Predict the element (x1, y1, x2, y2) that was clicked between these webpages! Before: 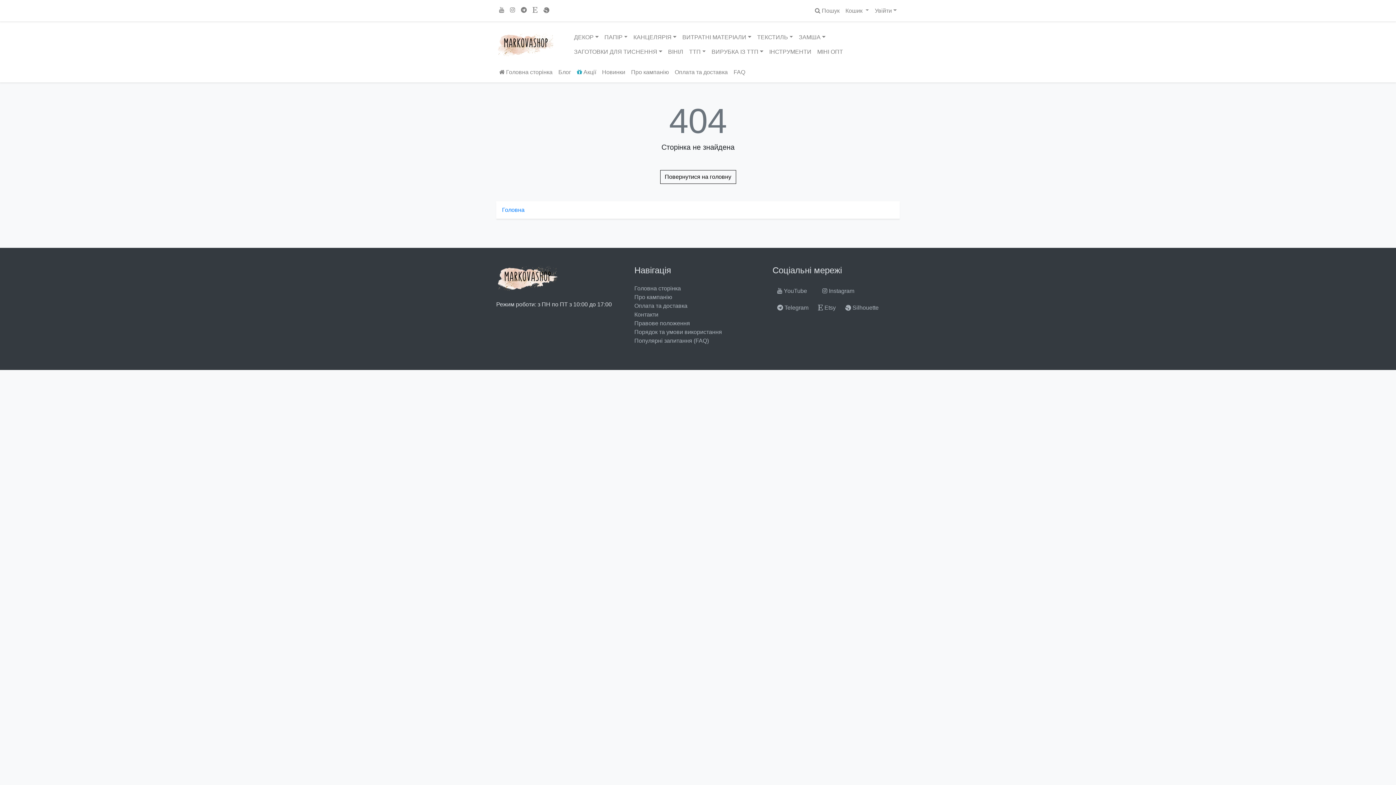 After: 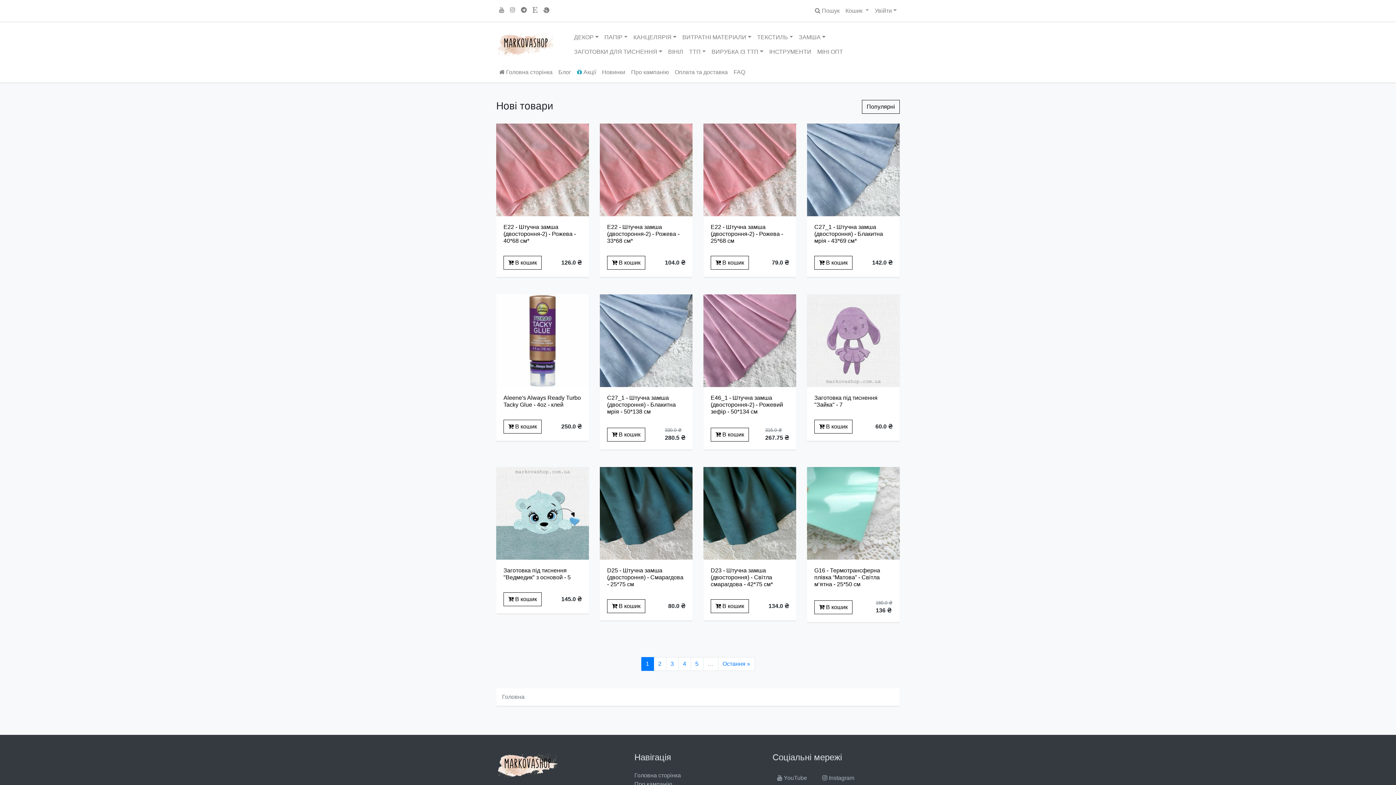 Action: label: Повернутися на головну bbox: (660, 170, 736, 184)